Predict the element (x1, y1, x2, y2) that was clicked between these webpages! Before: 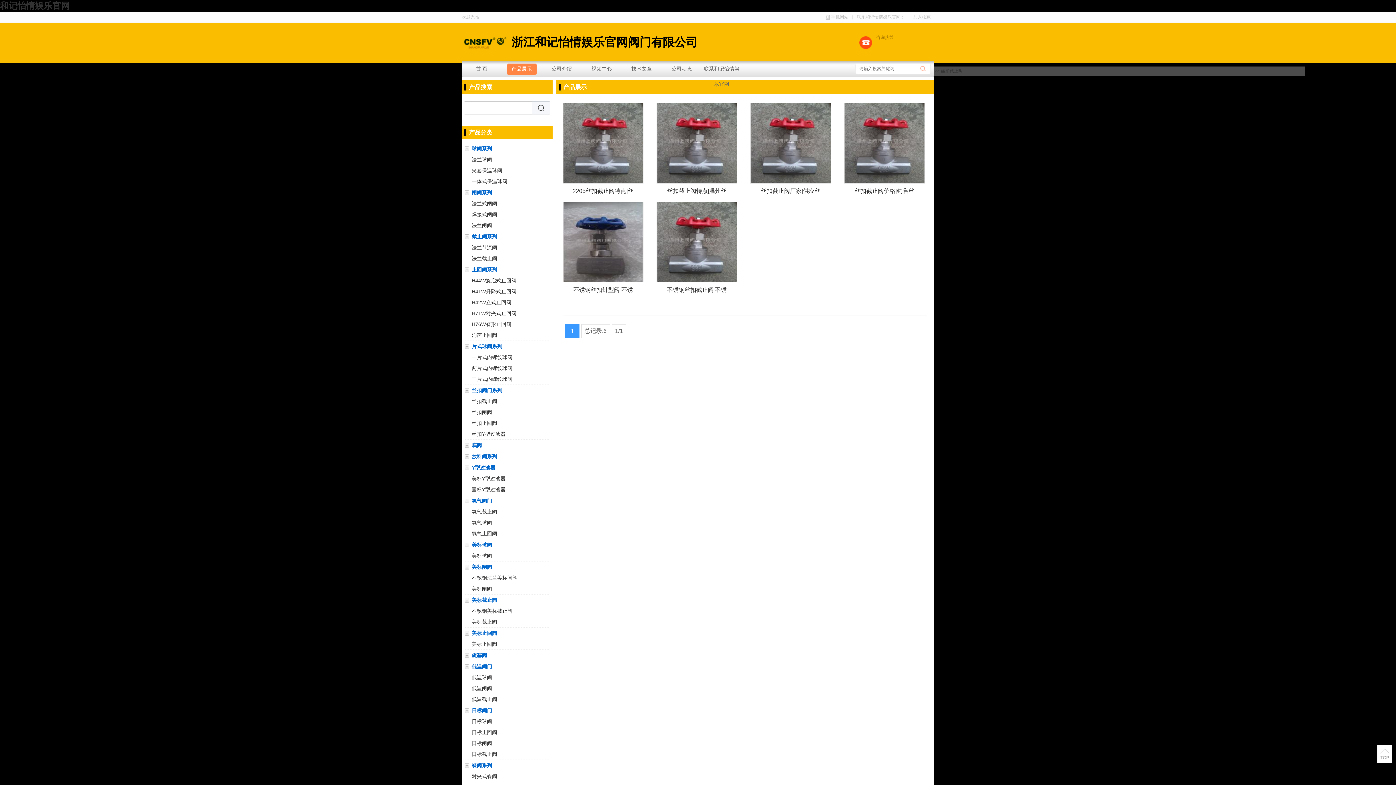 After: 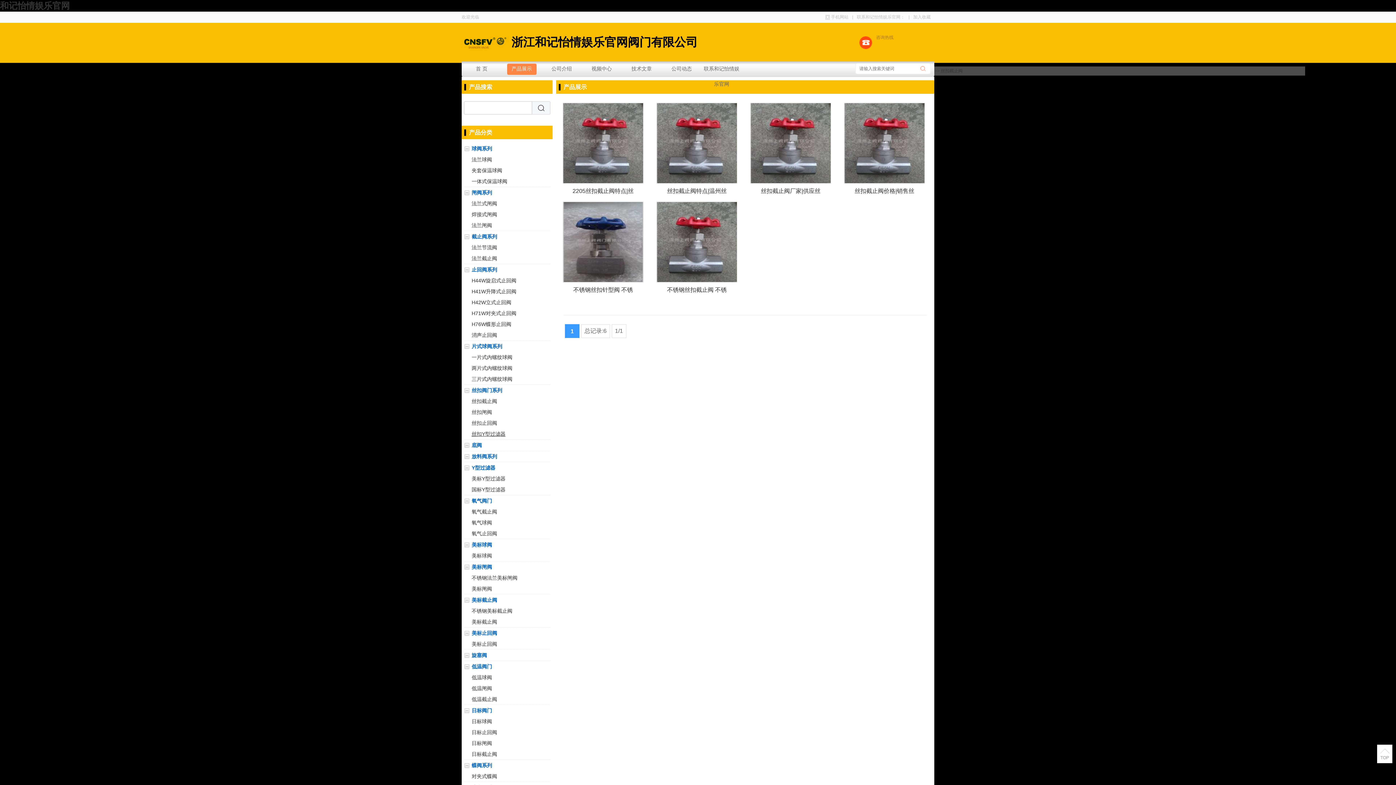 Action: label: 丝扣Y型过滤器 bbox: (471, 431, 505, 437)